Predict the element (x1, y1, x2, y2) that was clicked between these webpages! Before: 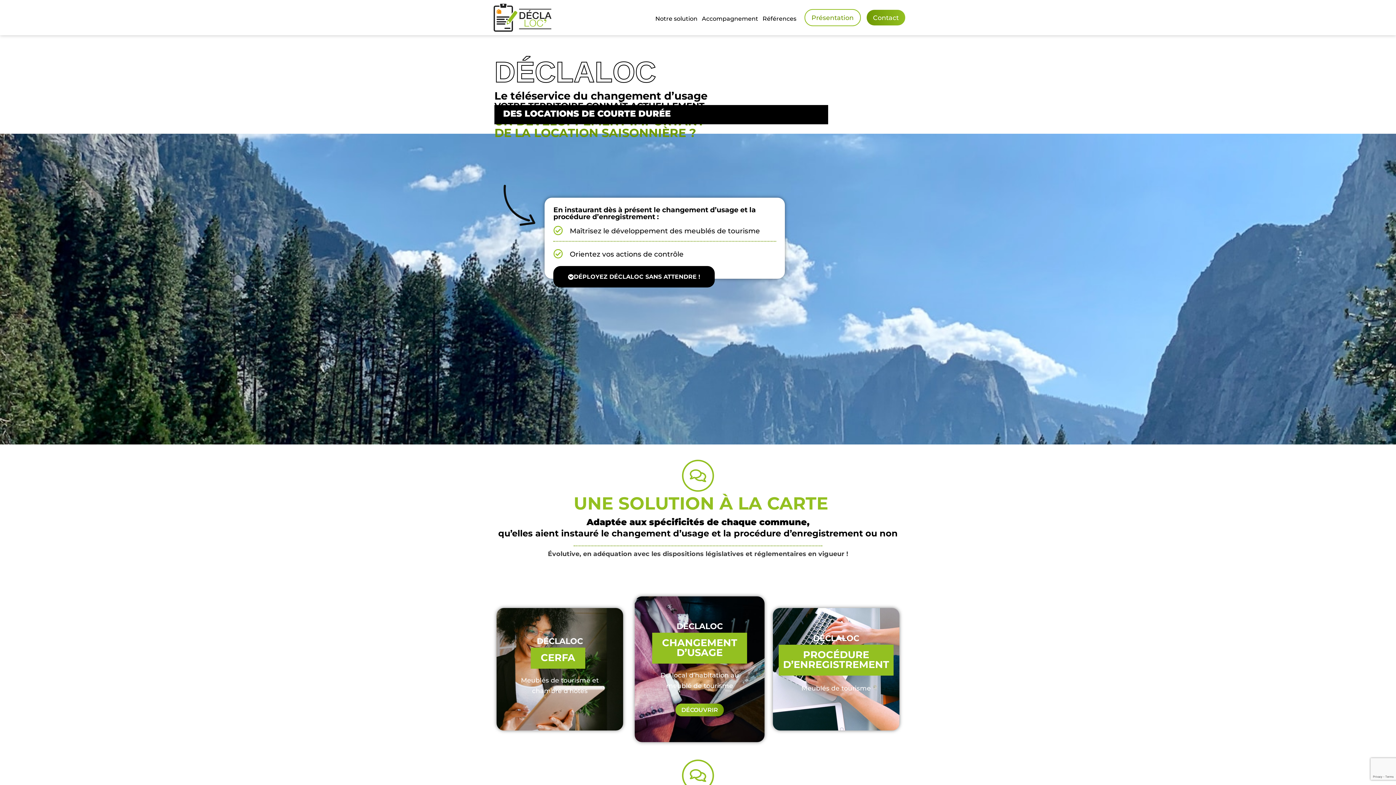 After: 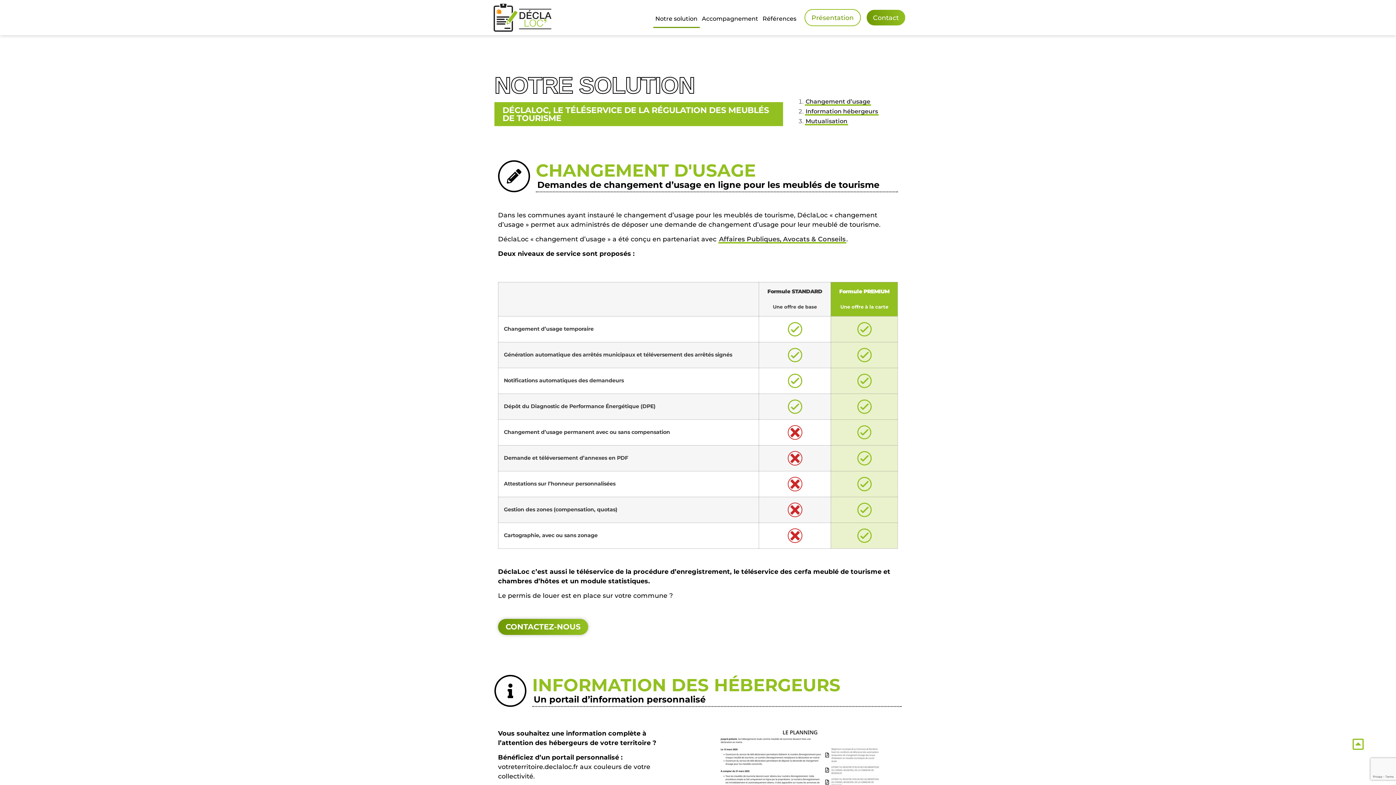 Action: label: DÉPLOYEZ DÉCLALOC SANS ATTENDRE ! bbox: (553, 266, 714, 287)